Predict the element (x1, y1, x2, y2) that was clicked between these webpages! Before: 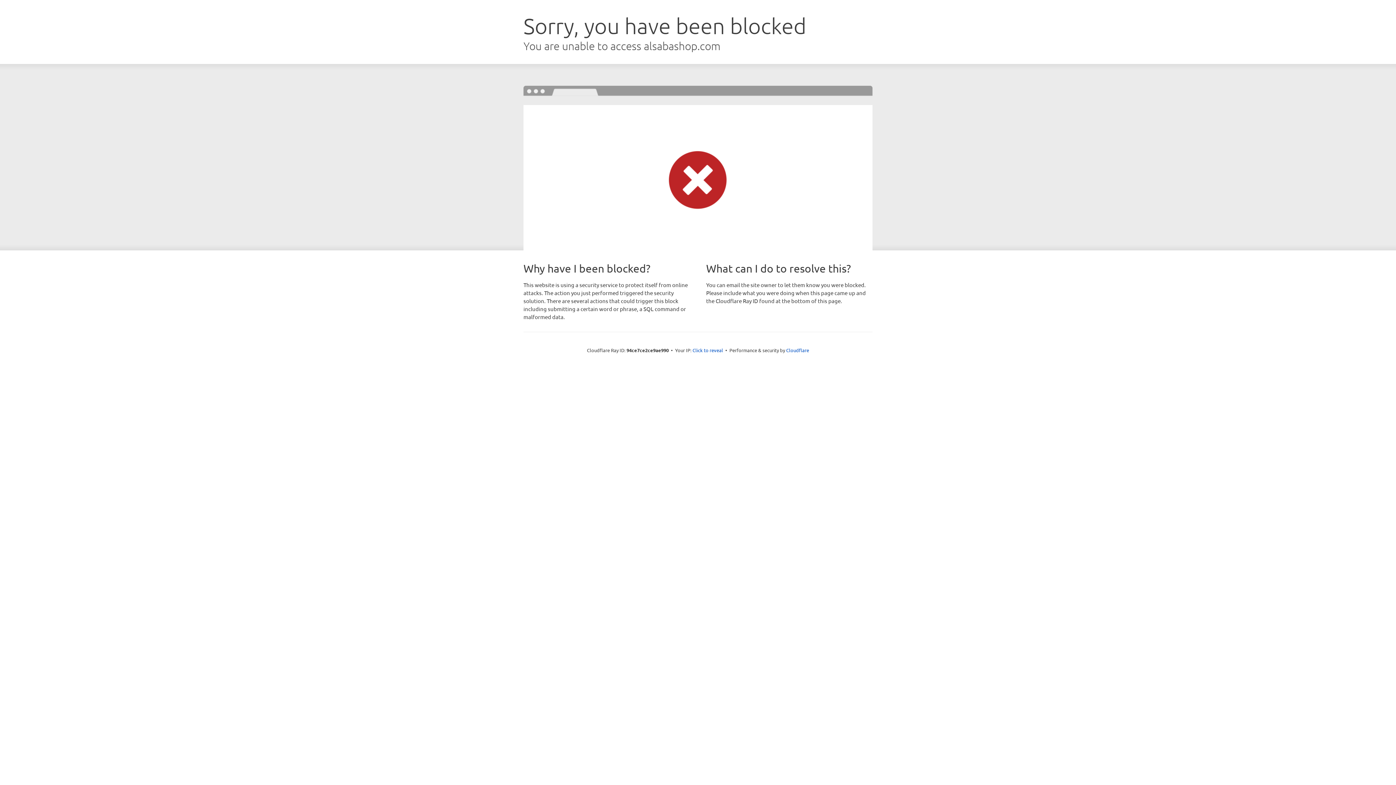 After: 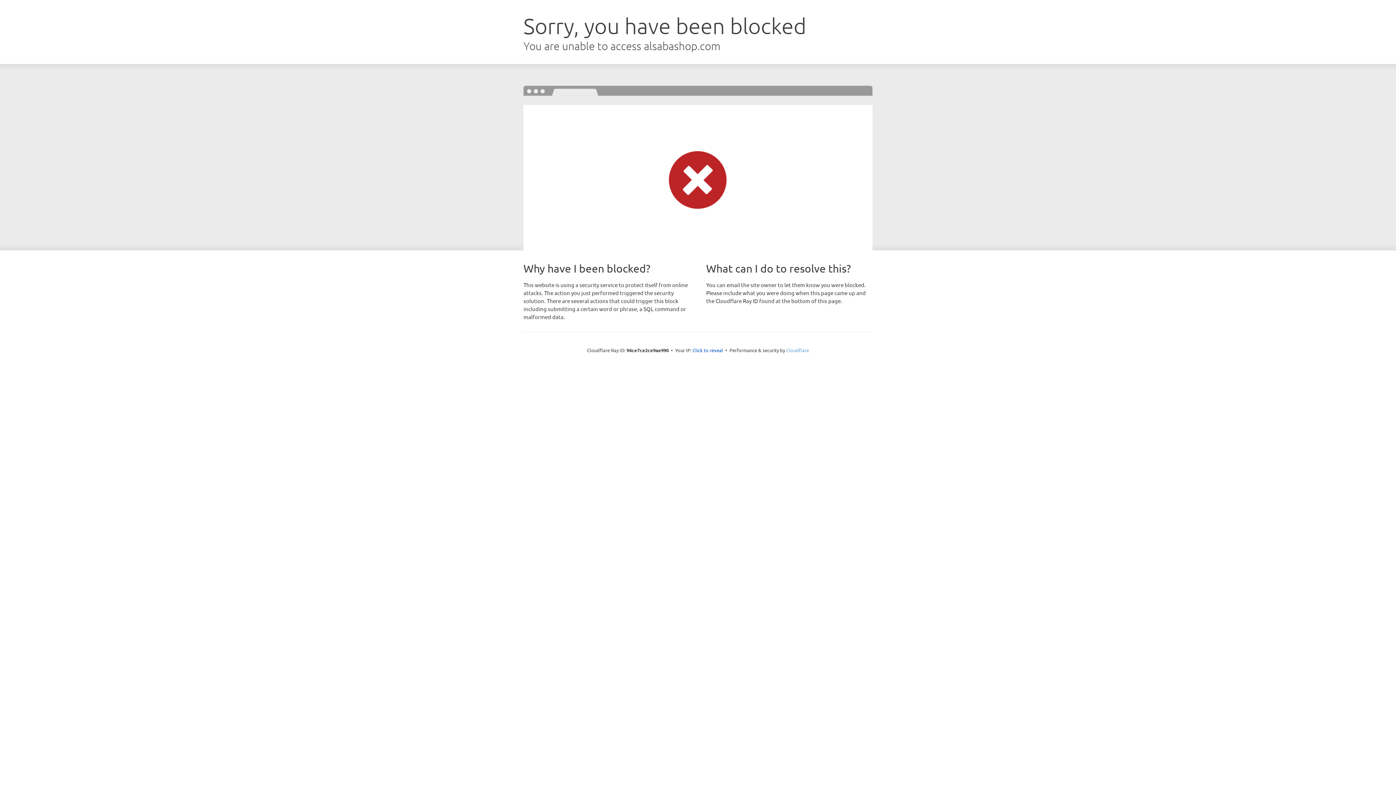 Action: bbox: (786, 347, 809, 353) label: Cloudflare